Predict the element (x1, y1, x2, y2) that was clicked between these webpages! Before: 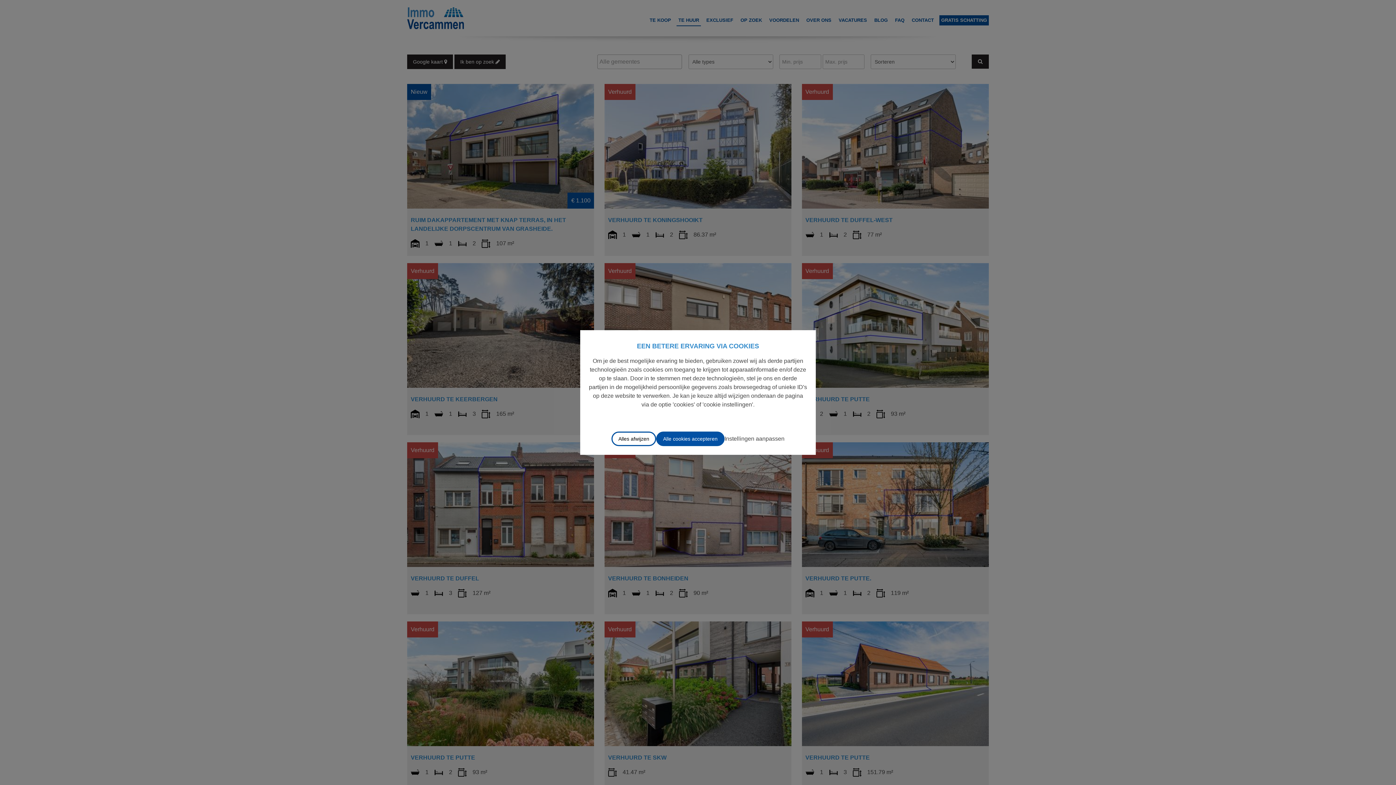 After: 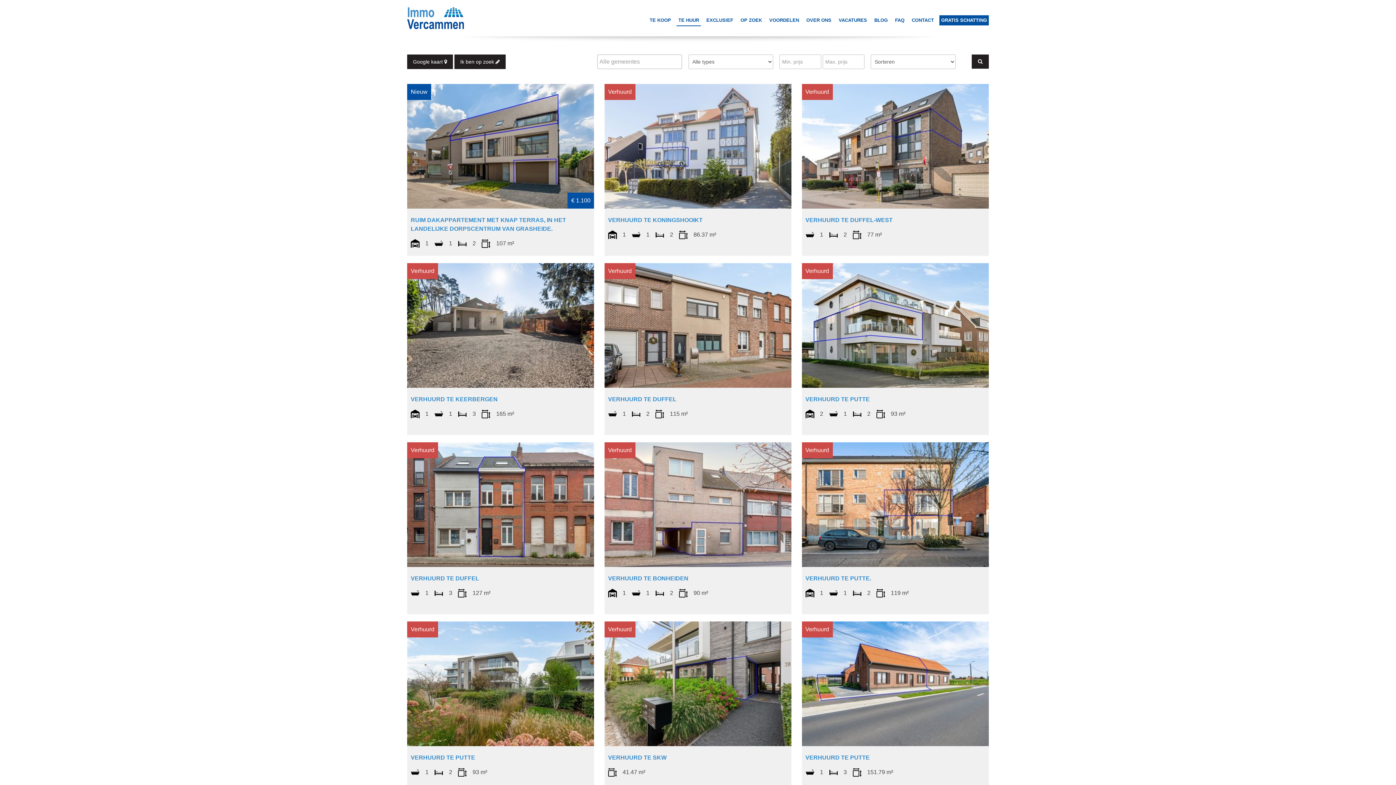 Action: bbox: (611, 431, 656, 446) label: Alles afwijzen